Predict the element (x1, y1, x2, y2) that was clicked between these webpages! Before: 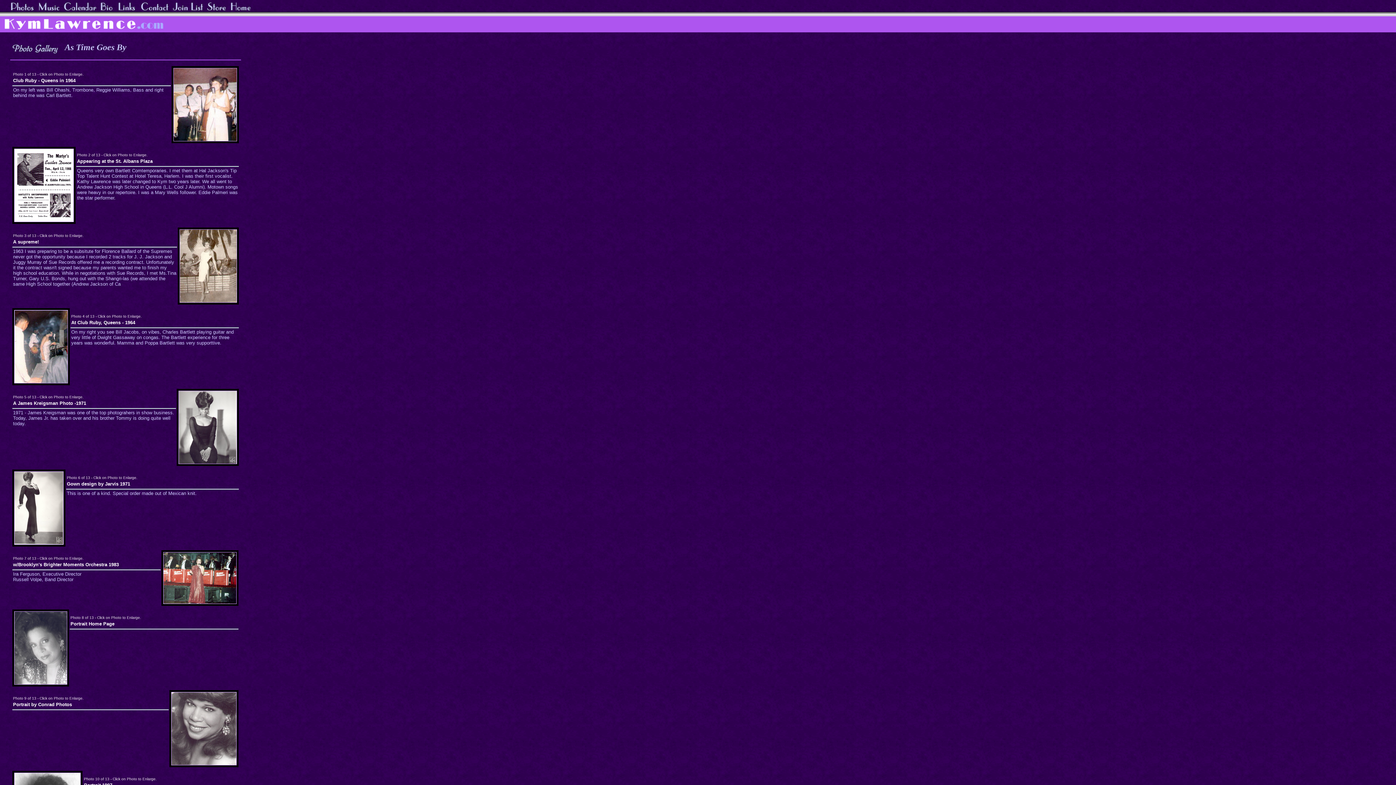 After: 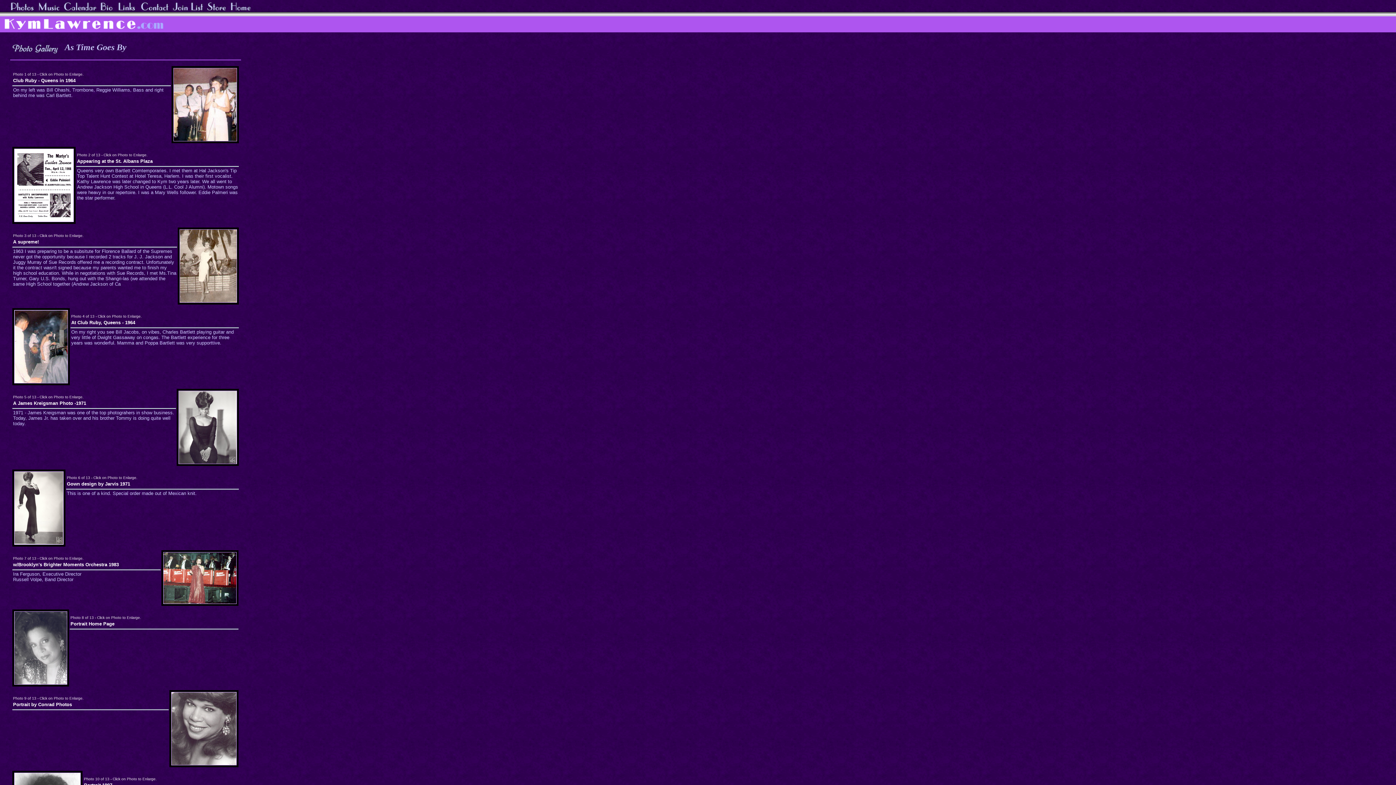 Action: bbox: (69, 625, 238, 631)